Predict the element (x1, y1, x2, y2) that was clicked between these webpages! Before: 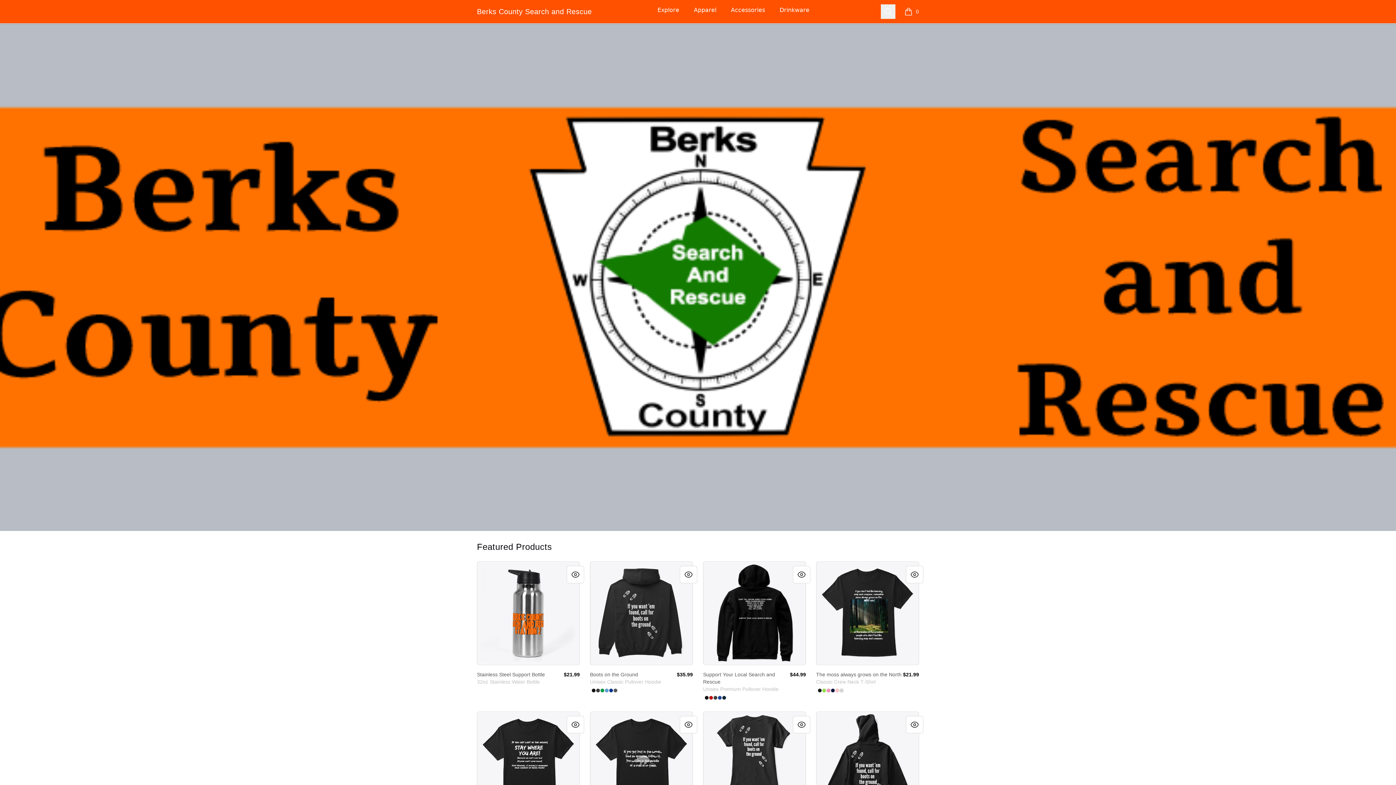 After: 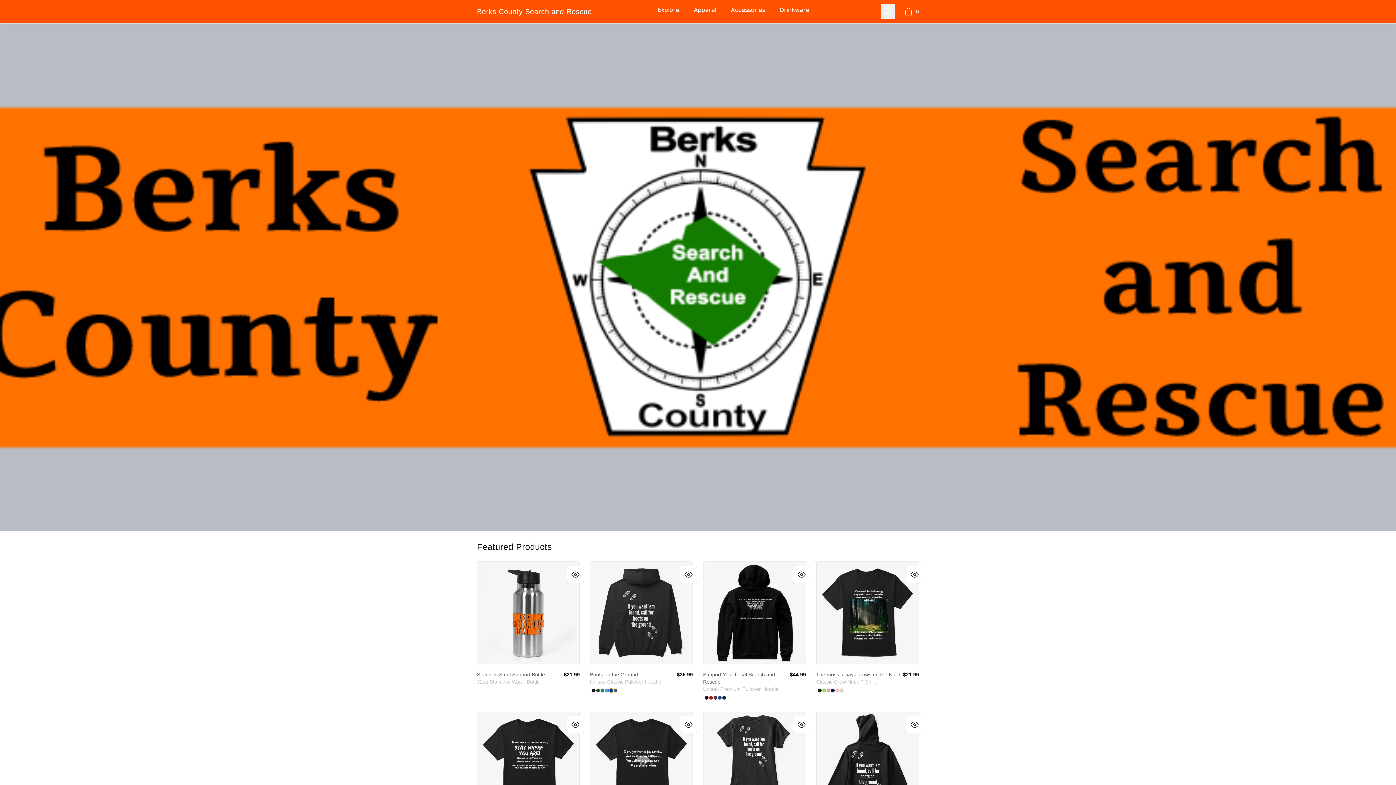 Action: label: Royal bbox: (609, 688, 613, 693)